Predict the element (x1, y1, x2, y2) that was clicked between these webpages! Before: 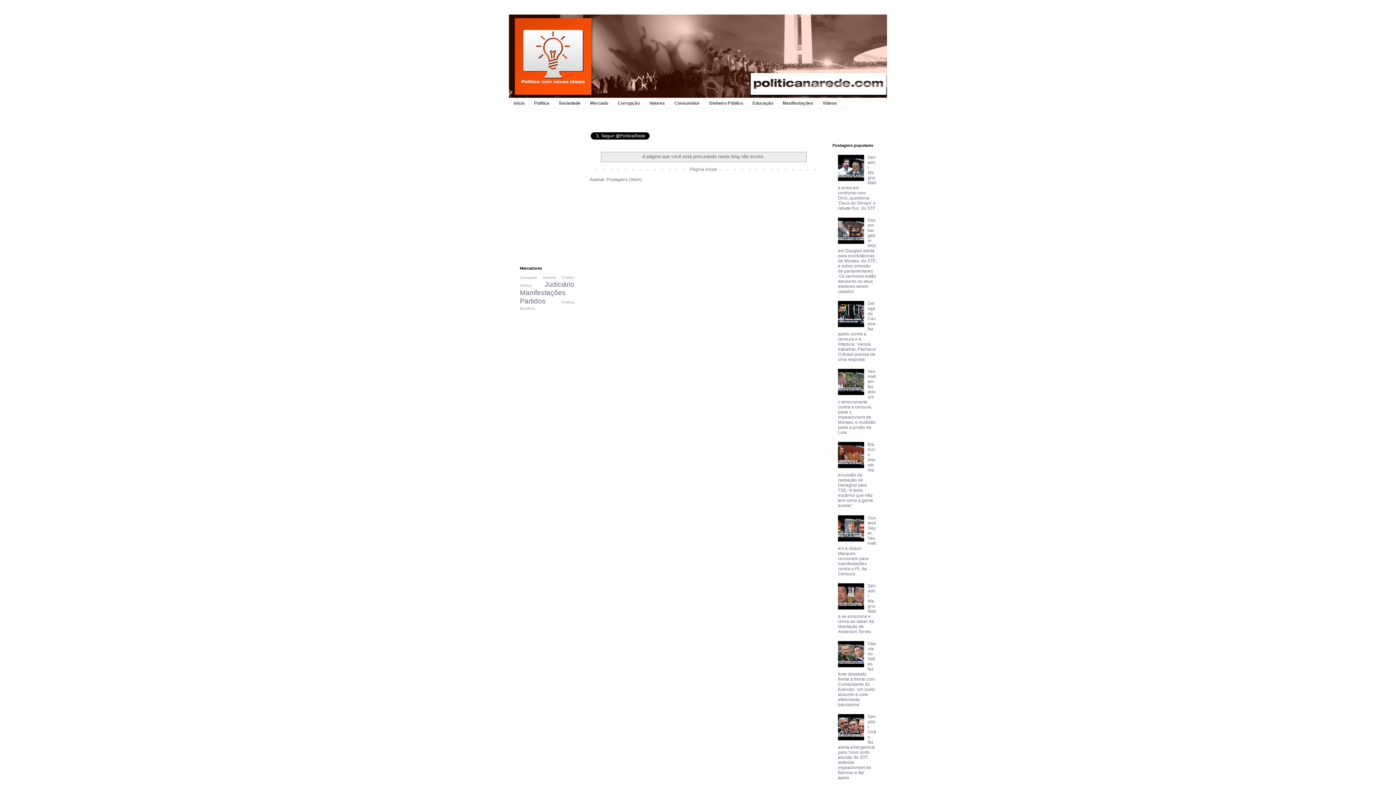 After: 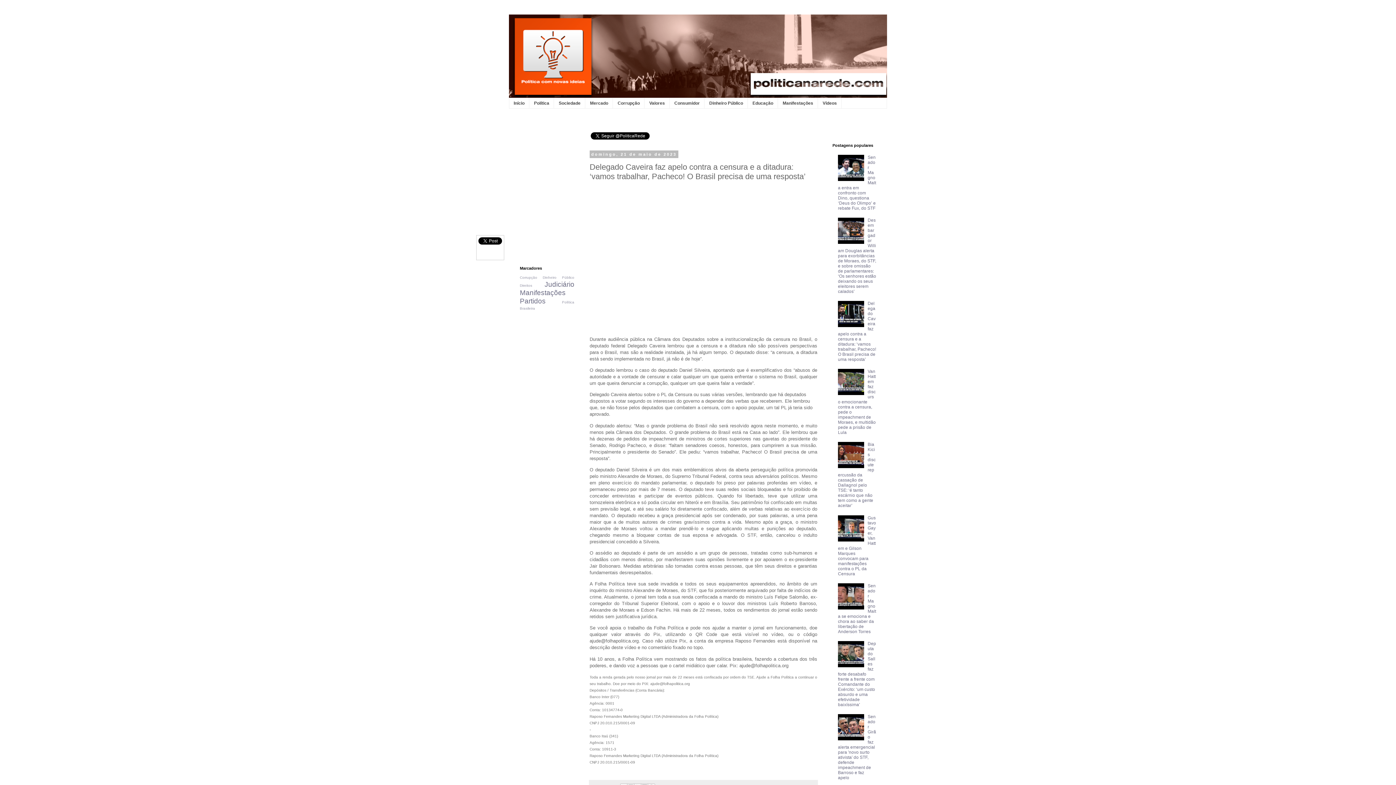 Action: label: Delegado Caveira faz apelo contra a censura e a ditadura: ‘vamos trabalhar, Pacheco! O Brasil precisa de uma resposta’ bbox: (838, 301, 876, 362)